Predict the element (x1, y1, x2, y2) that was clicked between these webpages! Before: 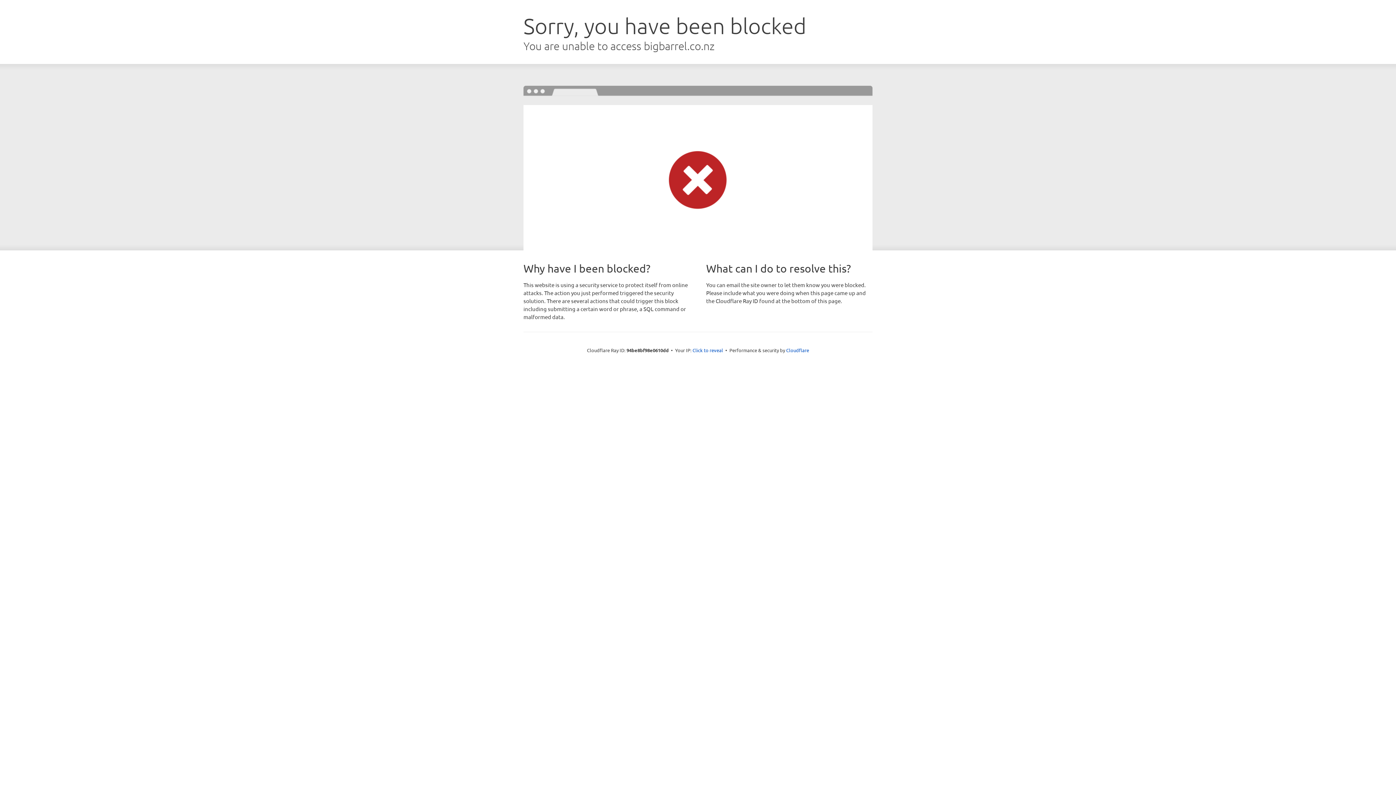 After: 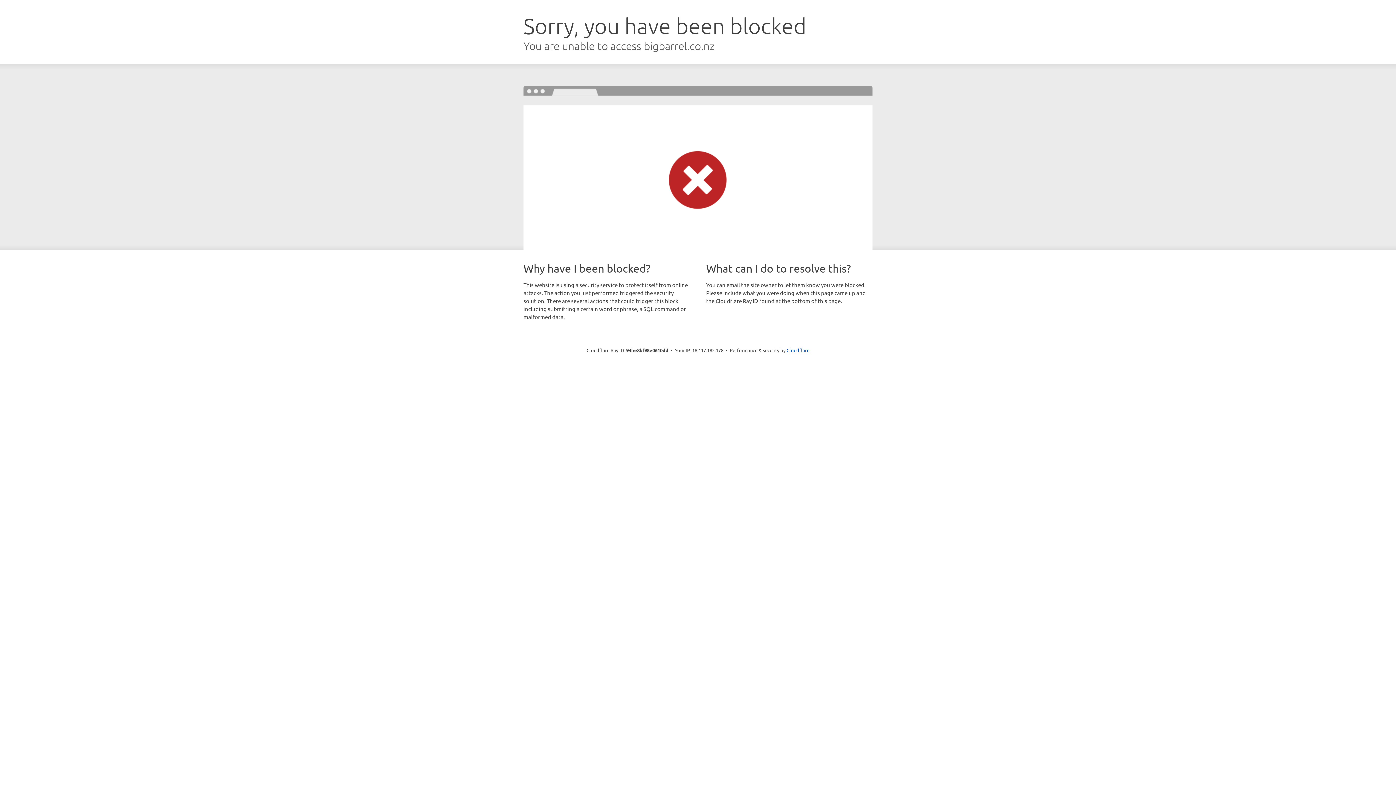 Action: bbox: (692, 346, 723, 353) label: Click to reveal